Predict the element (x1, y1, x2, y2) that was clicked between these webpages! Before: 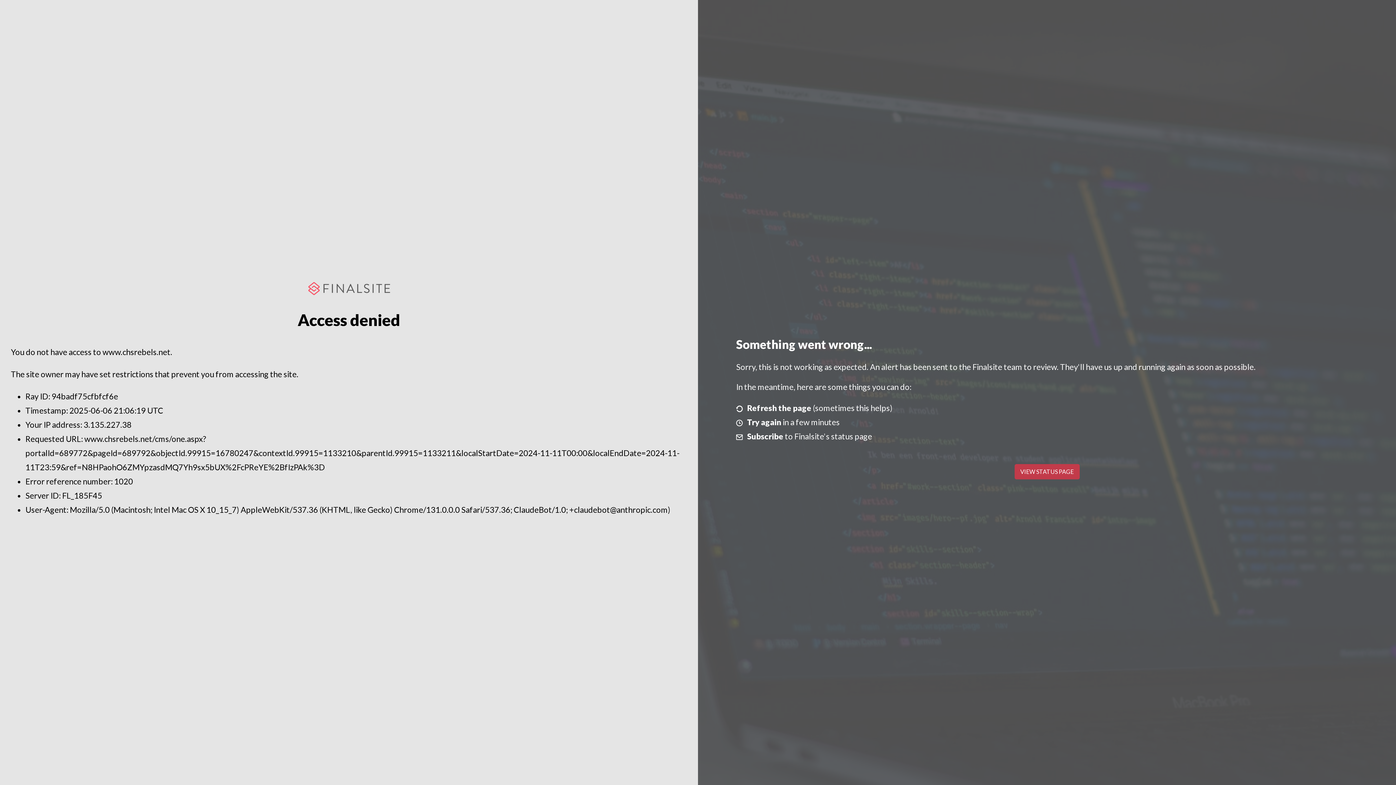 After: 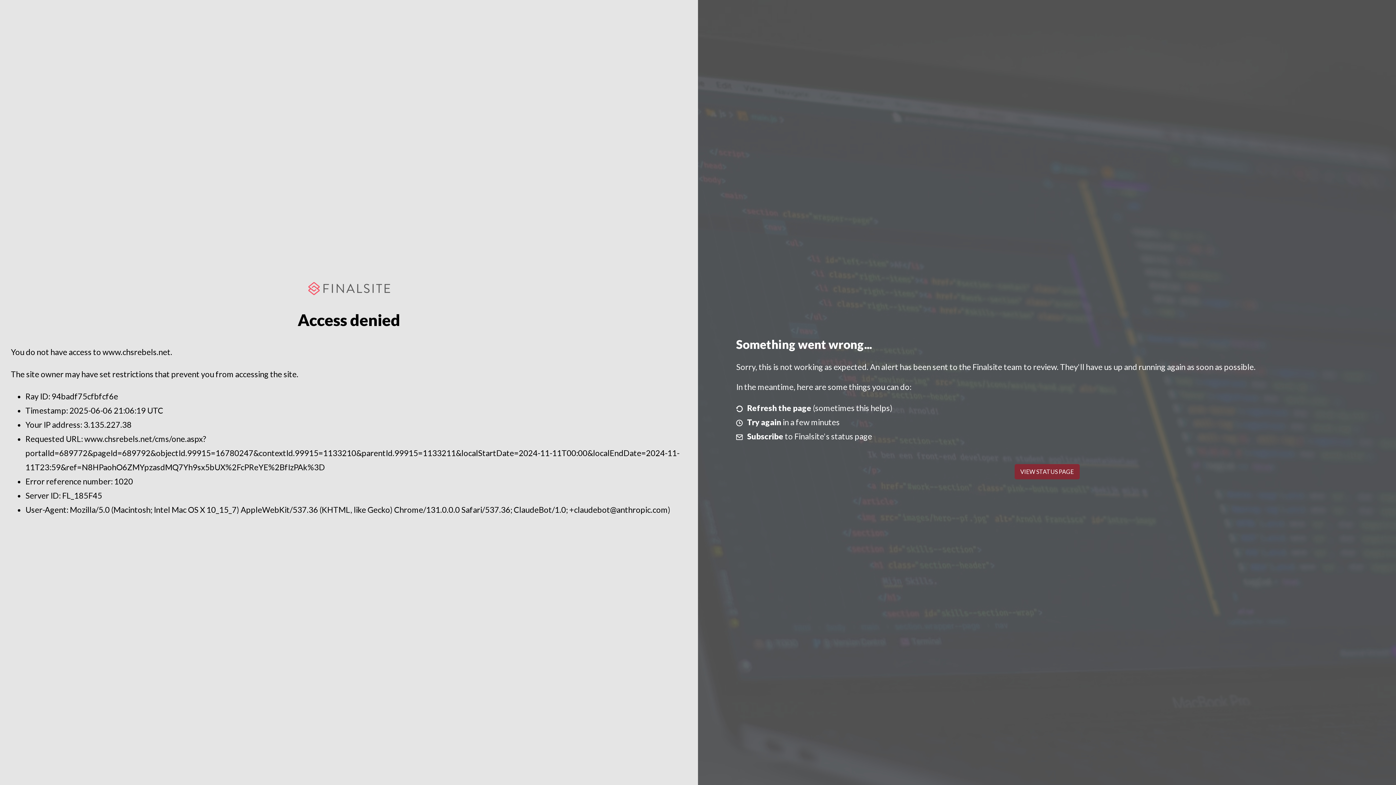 Action: bbox: (1014, 464, 1079, 479) label: VIEW STATUS PAGE